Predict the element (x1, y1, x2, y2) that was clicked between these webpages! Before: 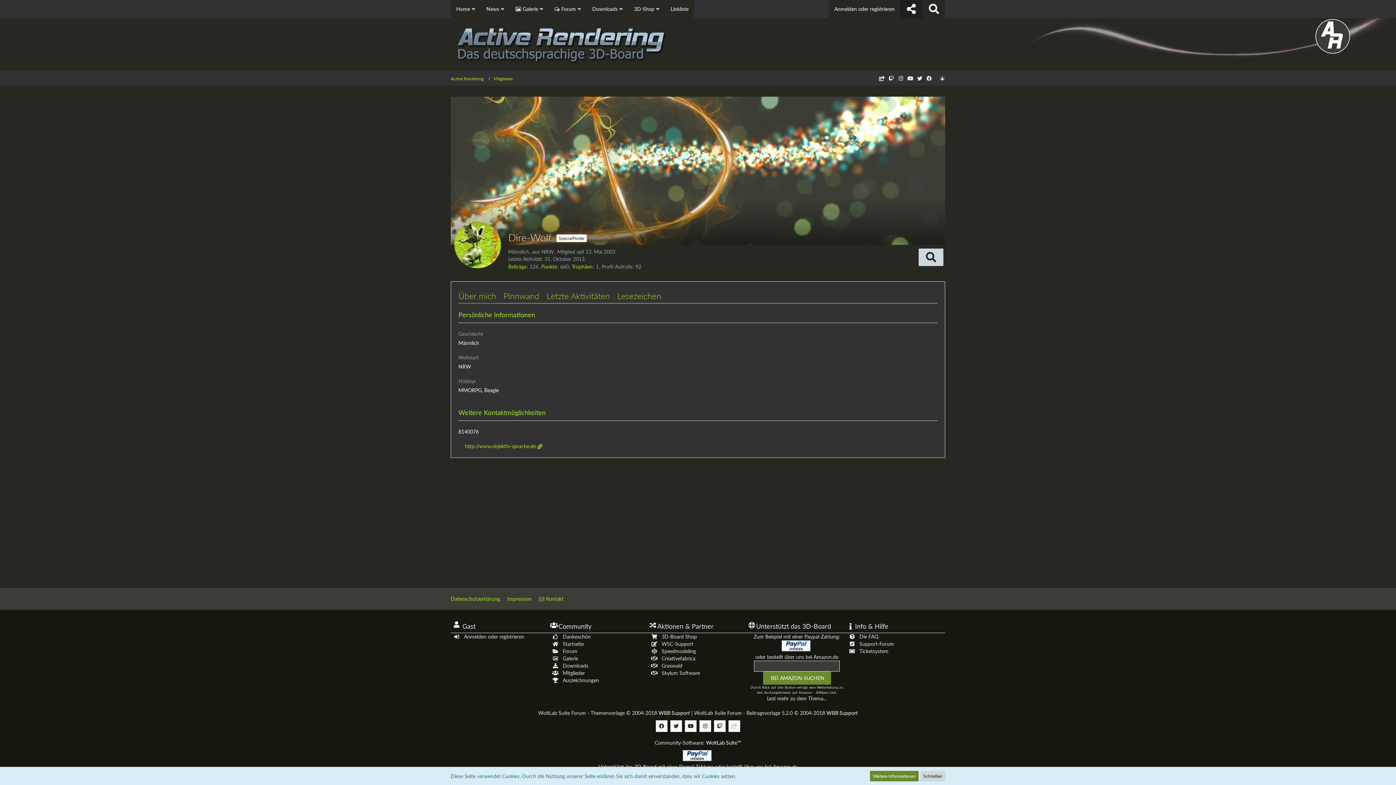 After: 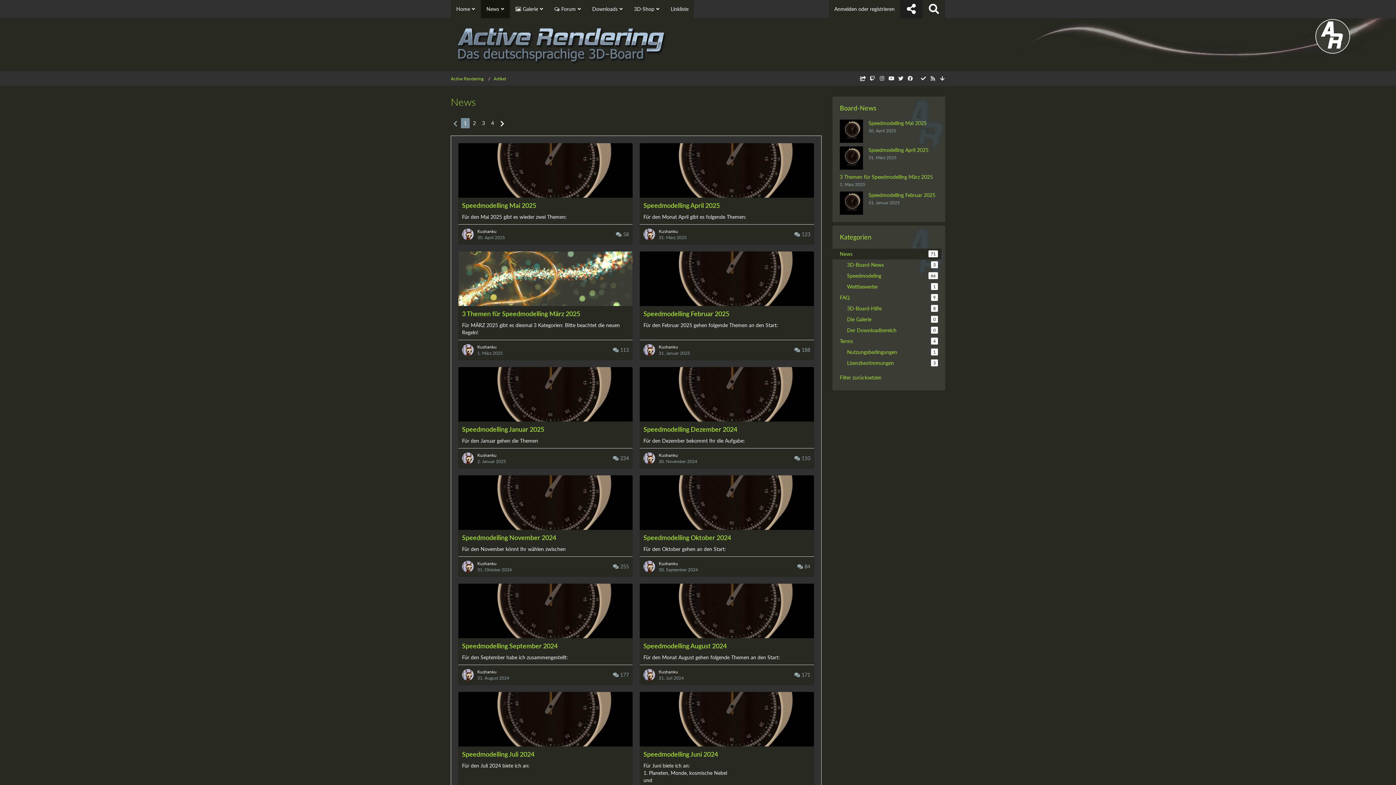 Action: bbox: (481, 0, 510, 18) label: News